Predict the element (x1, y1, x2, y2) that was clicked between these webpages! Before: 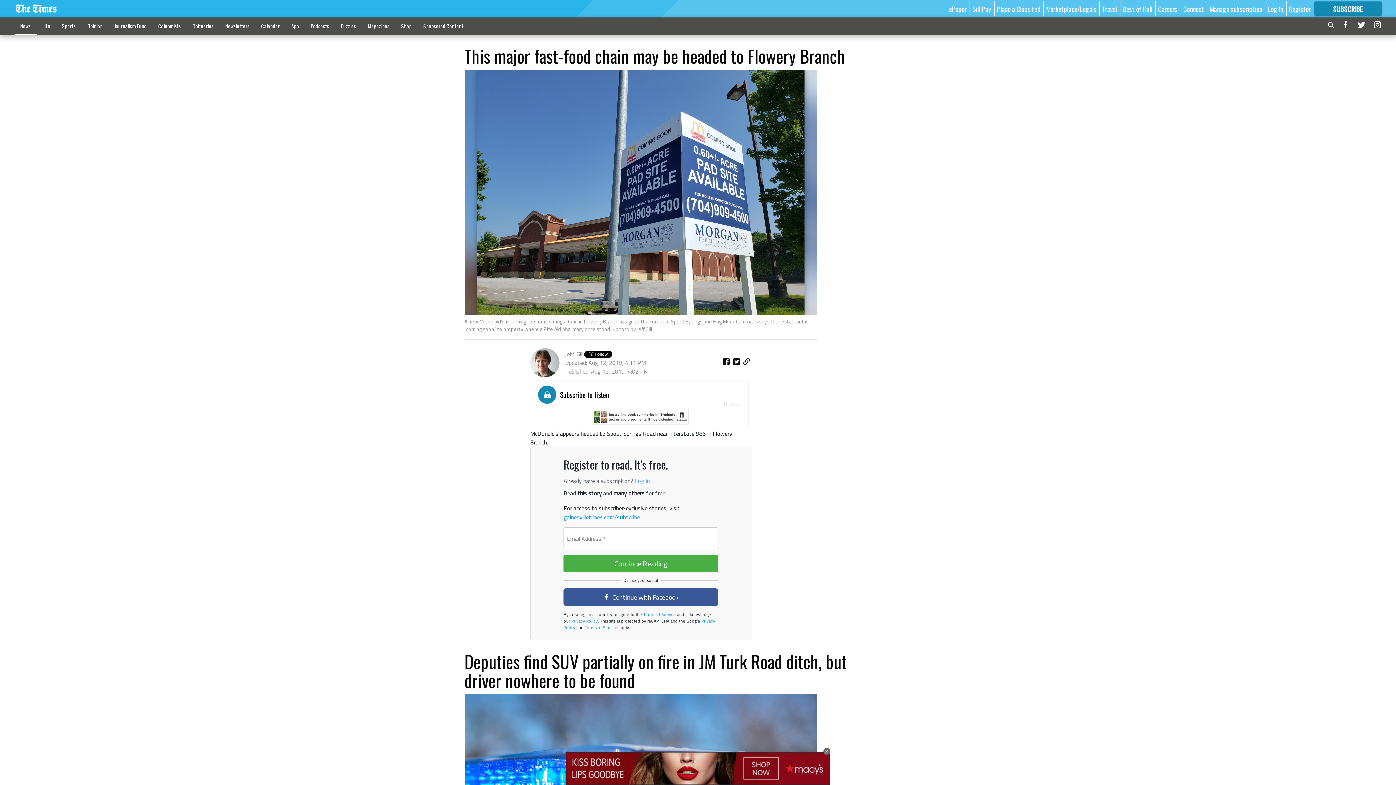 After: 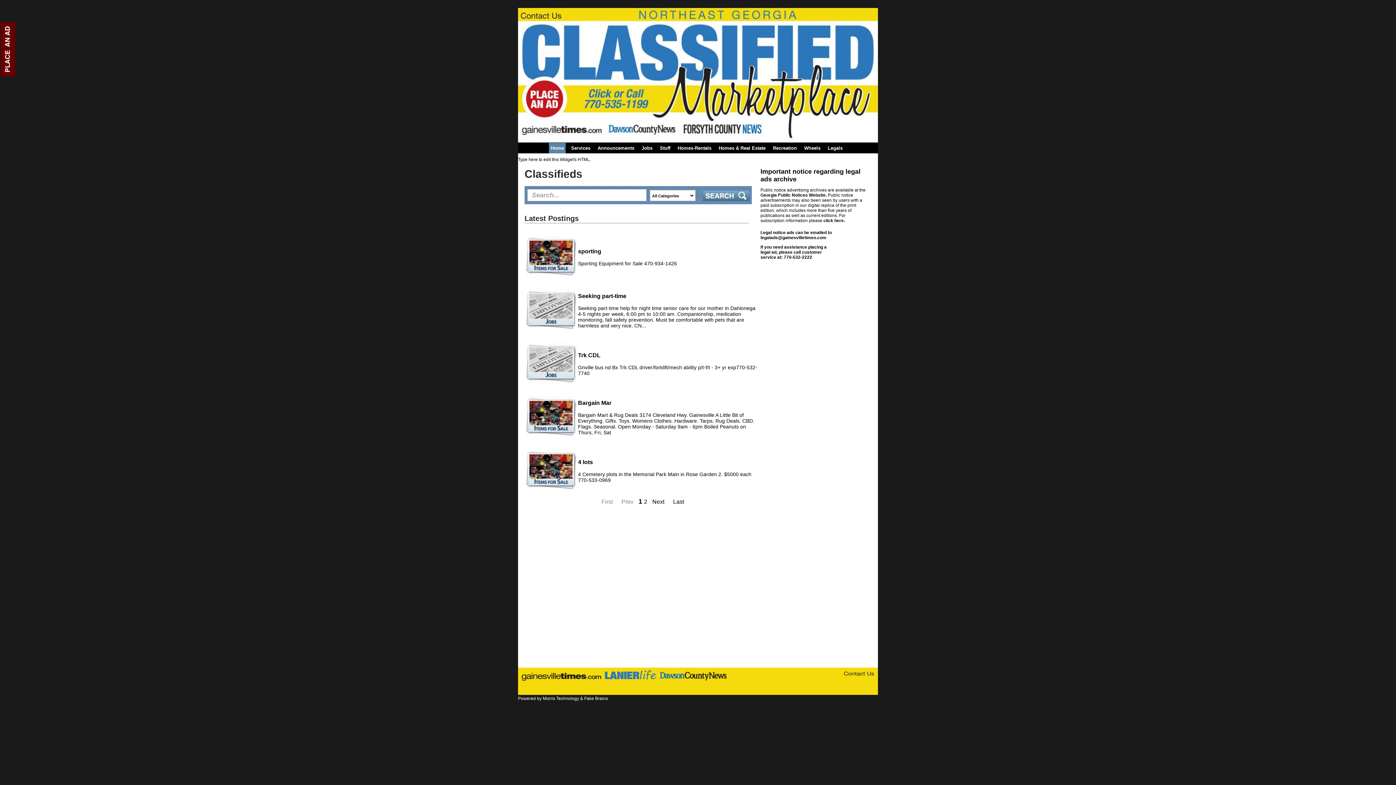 Action: label: Marketplace/Legals bbox: (1046, 3, 1096, 13)